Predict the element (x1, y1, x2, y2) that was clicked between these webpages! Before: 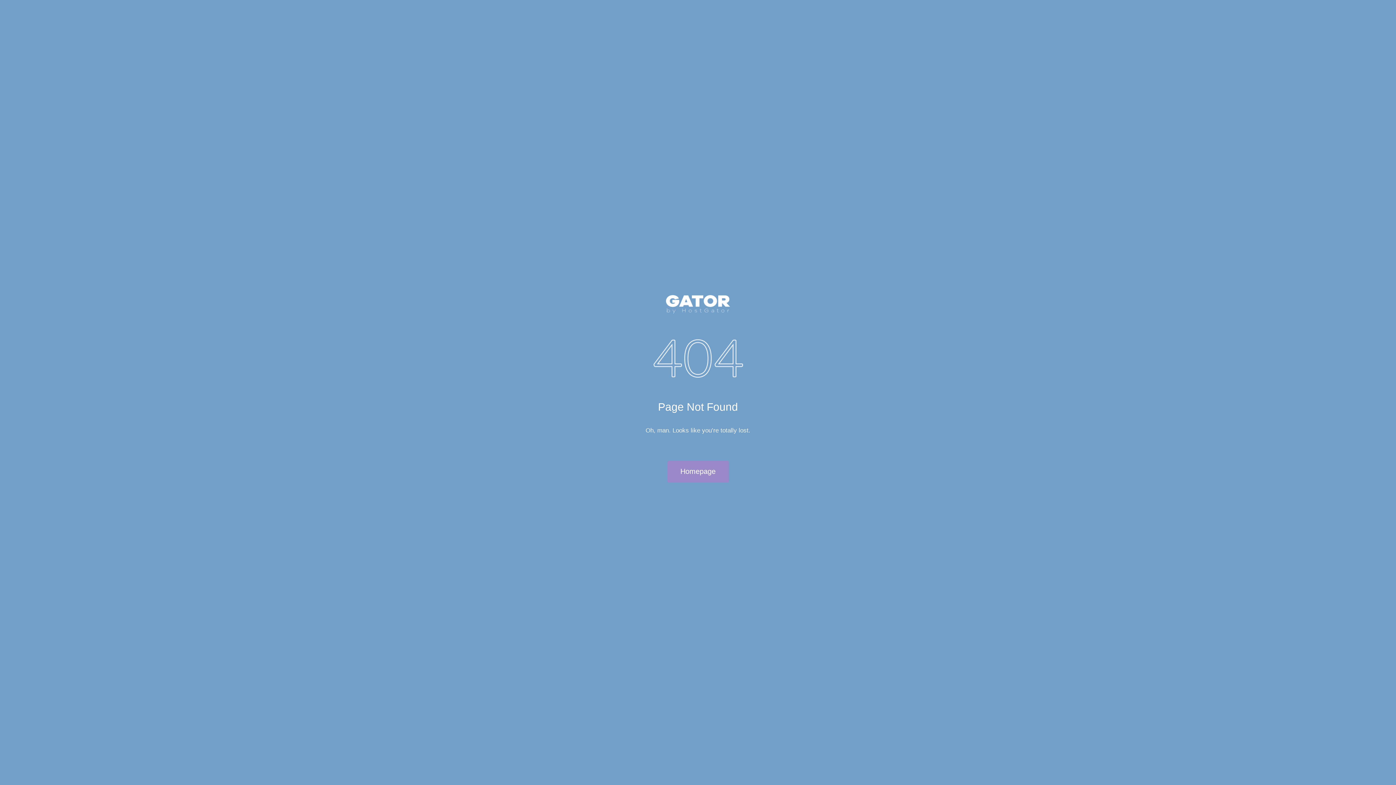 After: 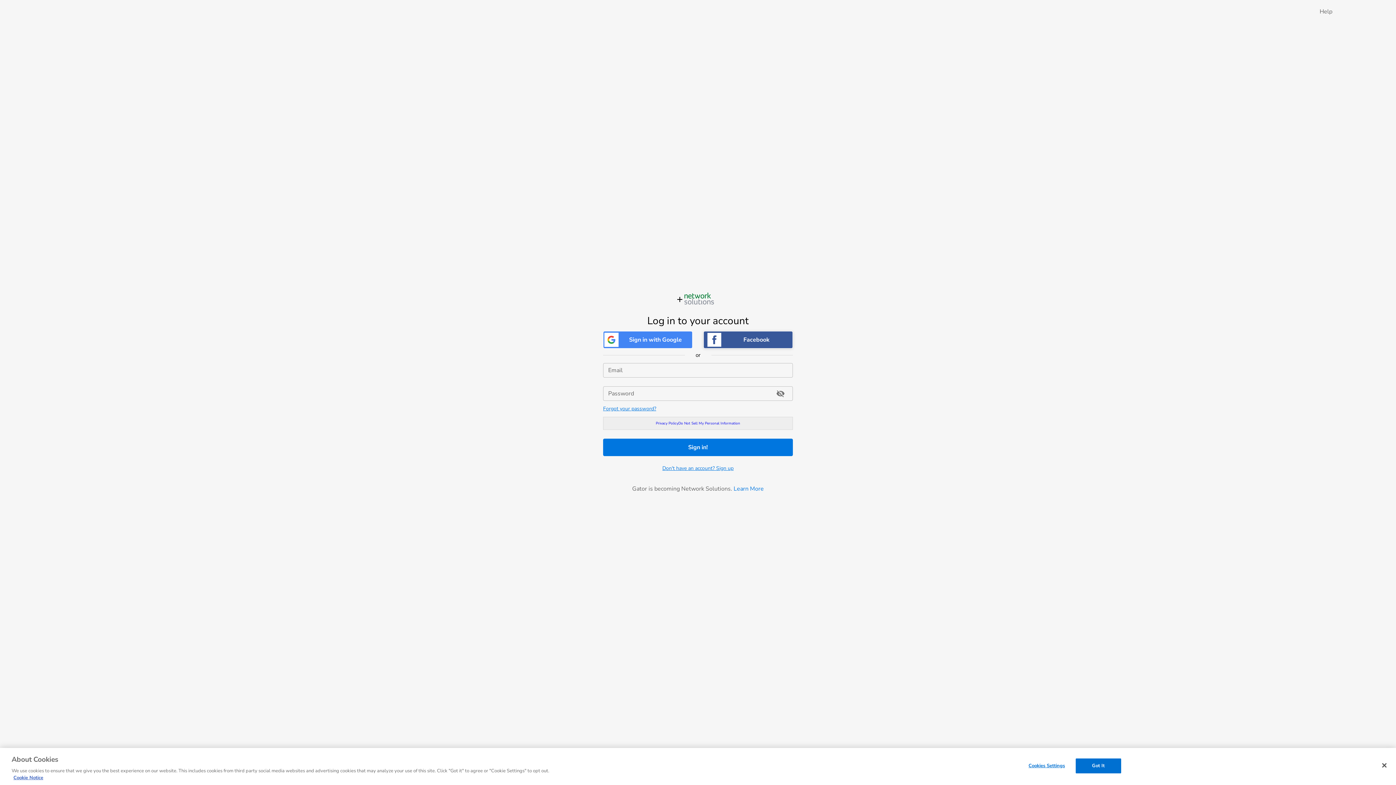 Action: bbox: (517, 295, 878, 313)